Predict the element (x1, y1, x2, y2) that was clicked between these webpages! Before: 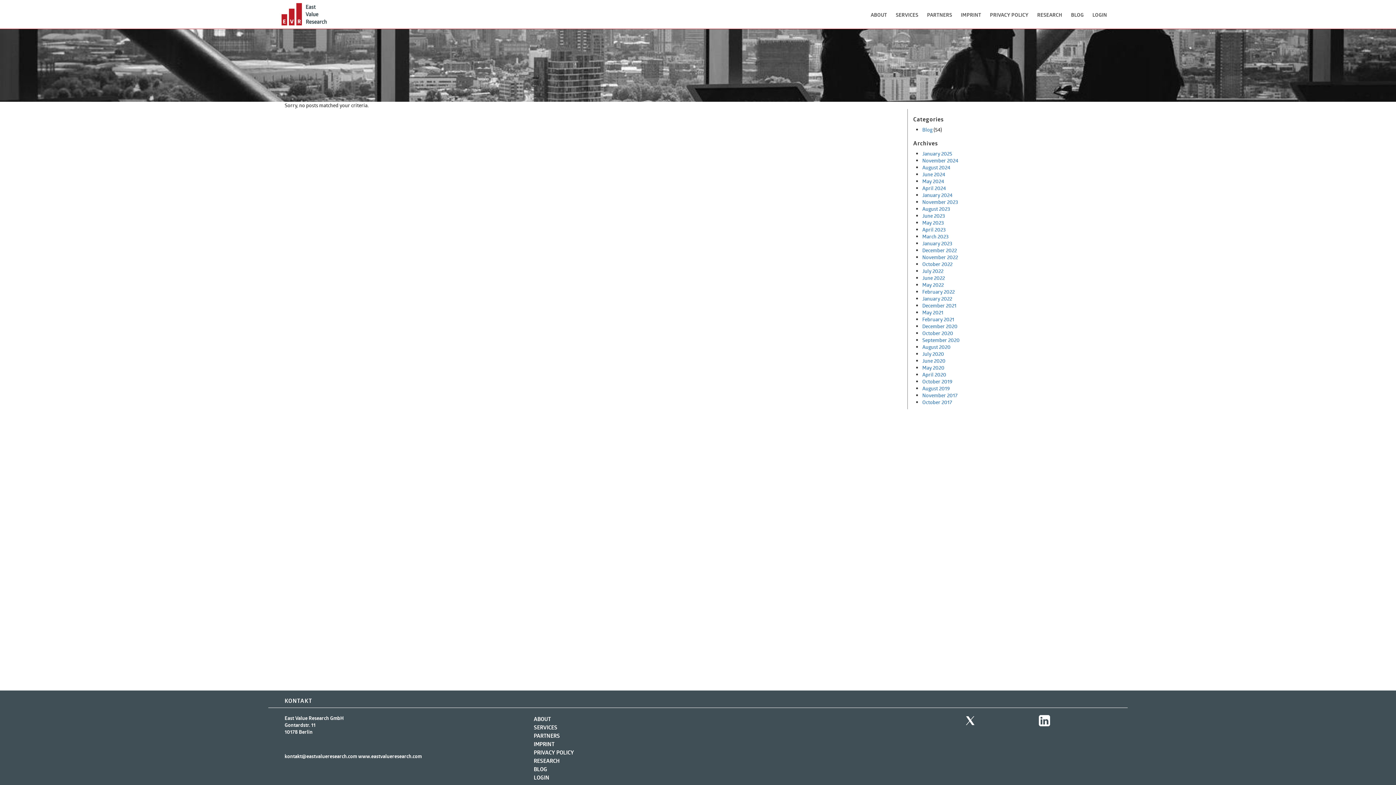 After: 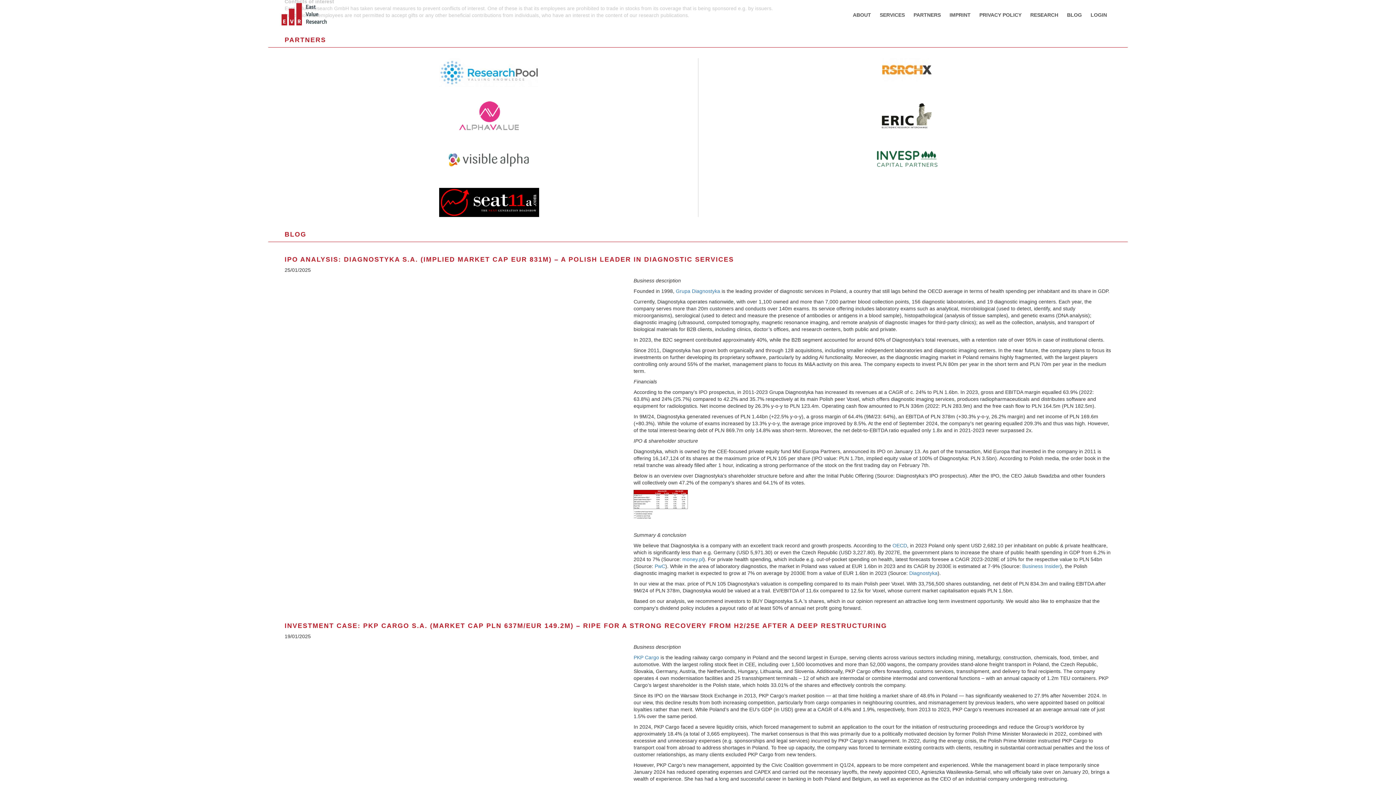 Action: bbox: (922, 5, 956, 24) label: PARTNERS